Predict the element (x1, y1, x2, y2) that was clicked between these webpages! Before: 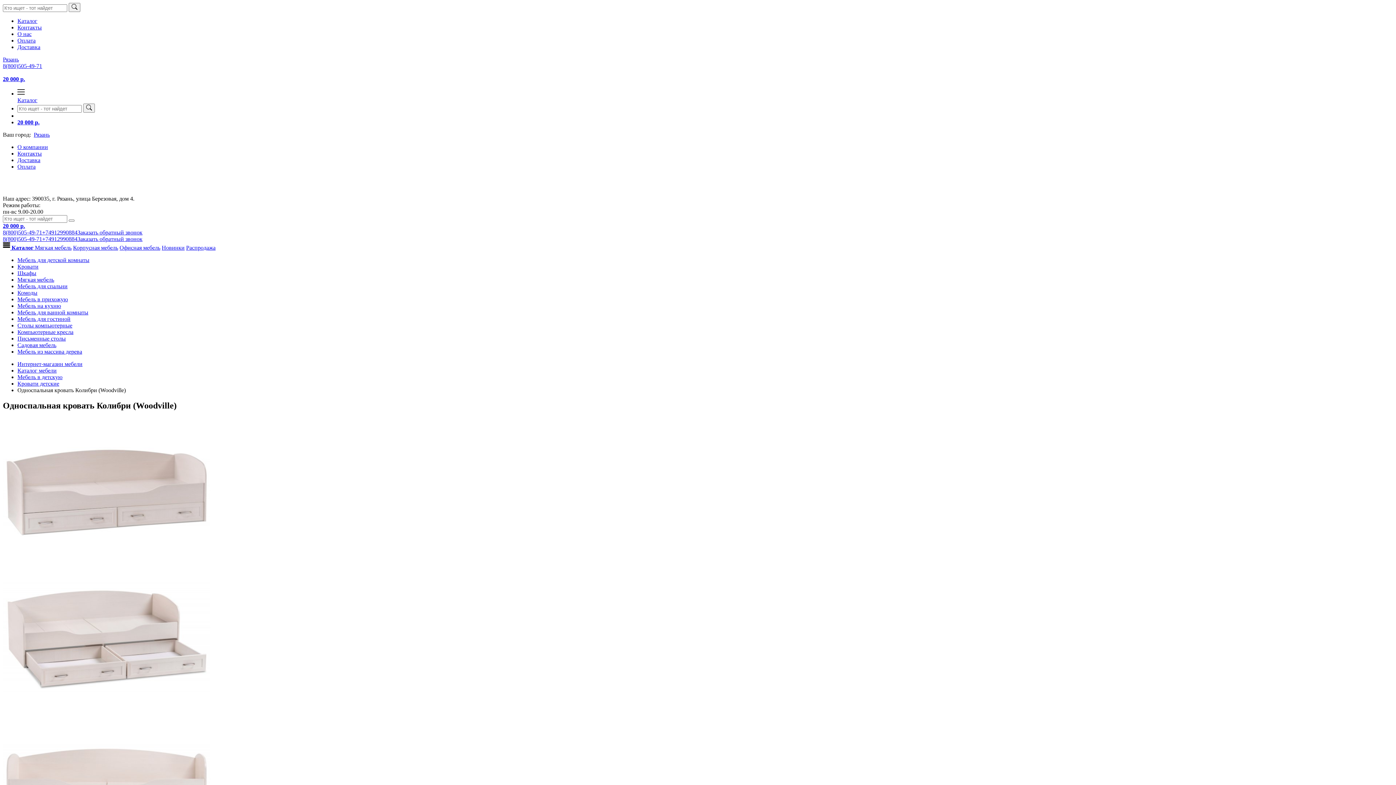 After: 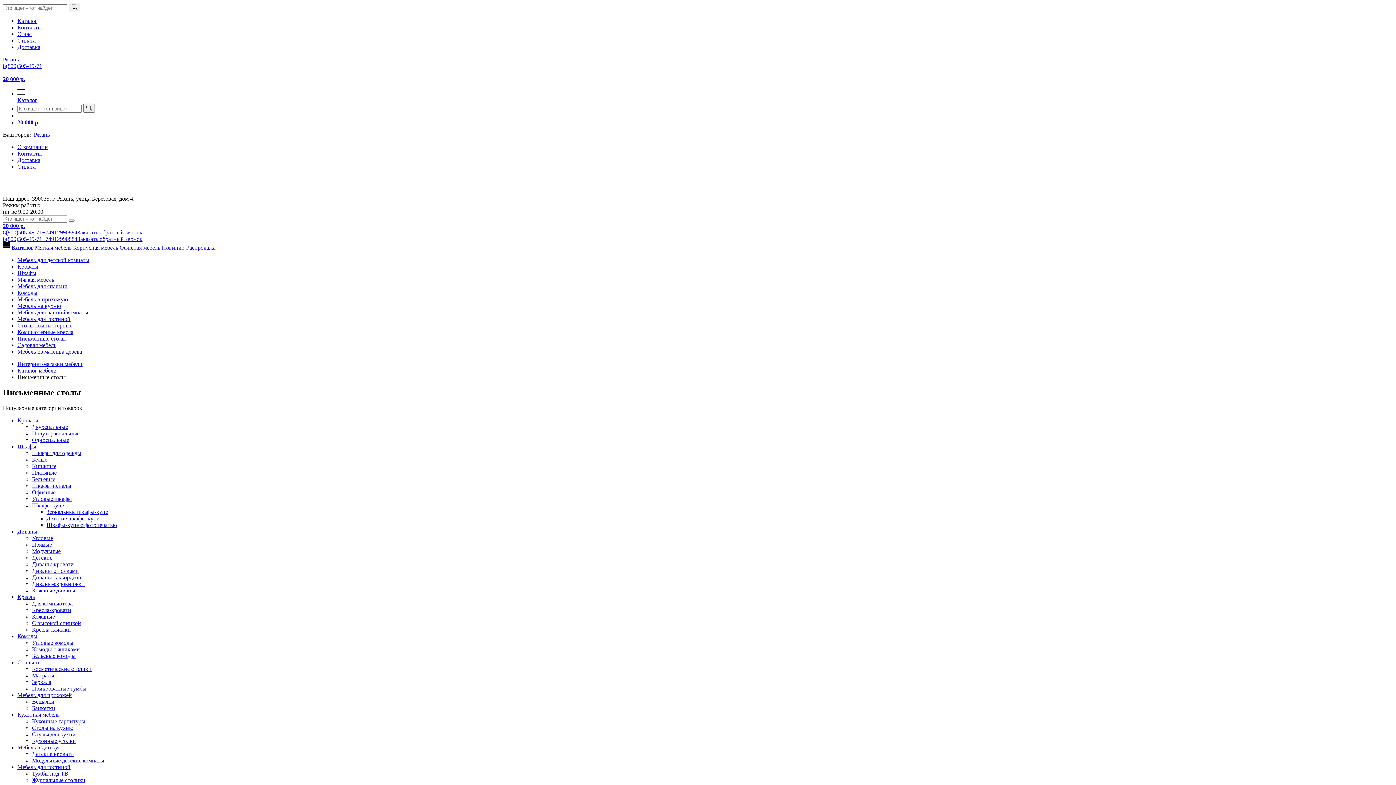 Action: bbox: (17, 335, 65, 341) label: Письменные столы